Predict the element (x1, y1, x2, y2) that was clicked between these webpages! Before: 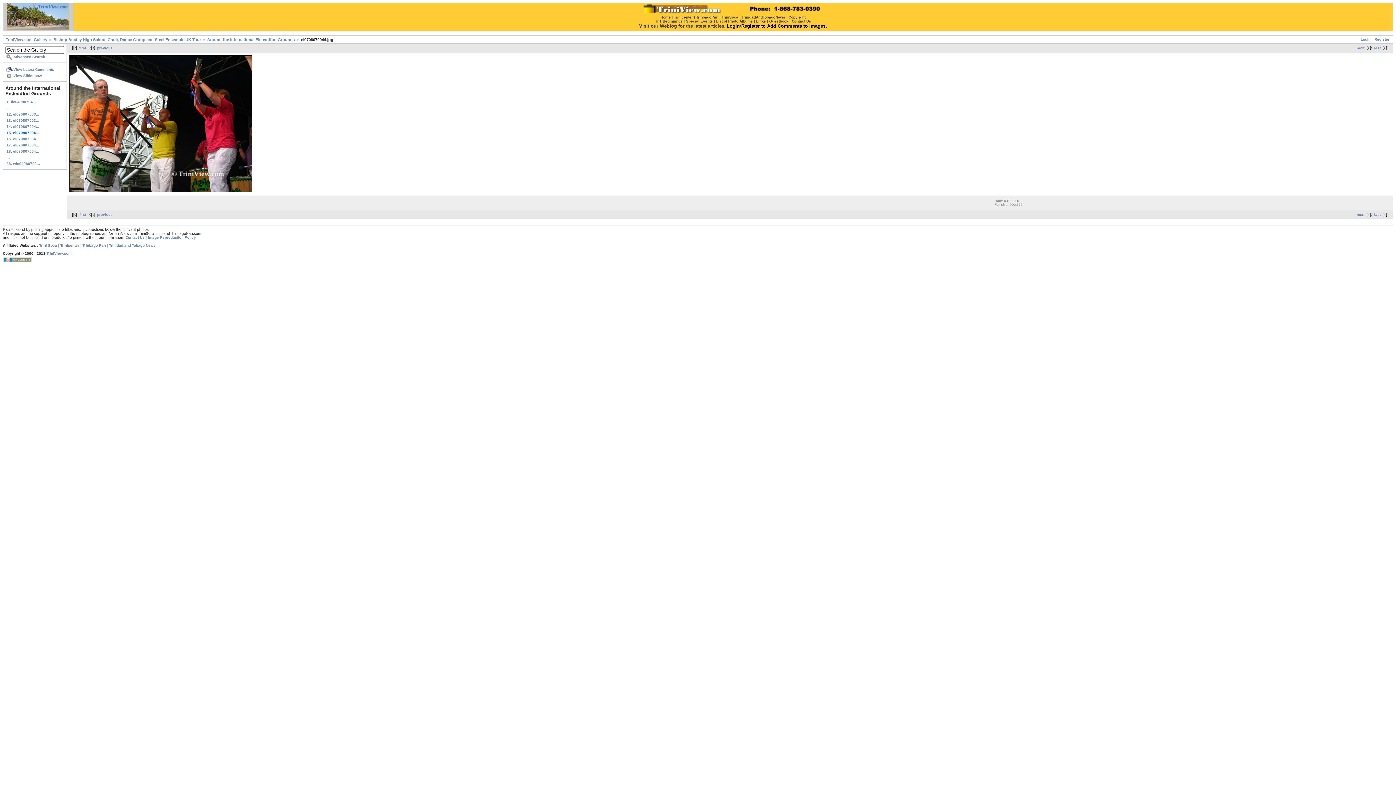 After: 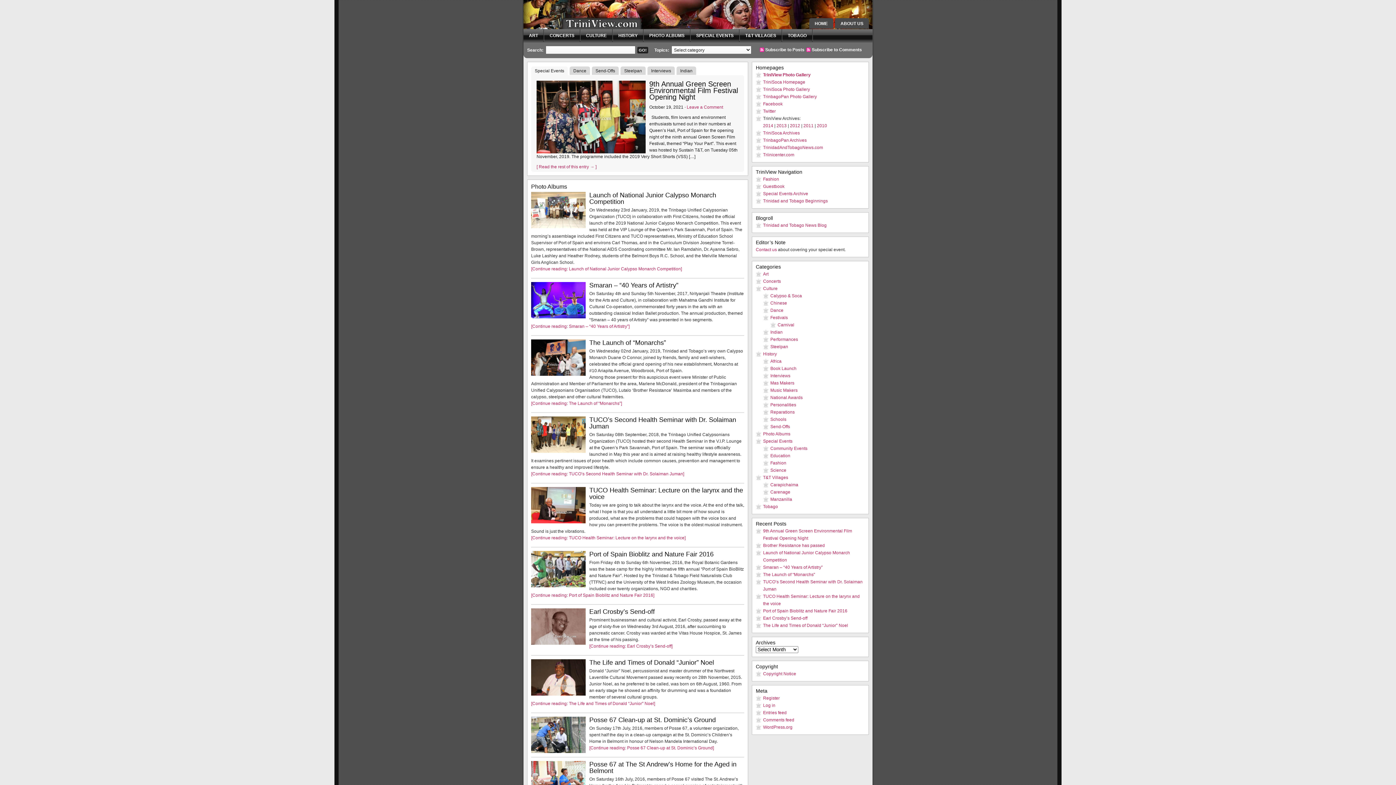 Action: bbox: (46, 251, 71, 255) label: TriniView.com